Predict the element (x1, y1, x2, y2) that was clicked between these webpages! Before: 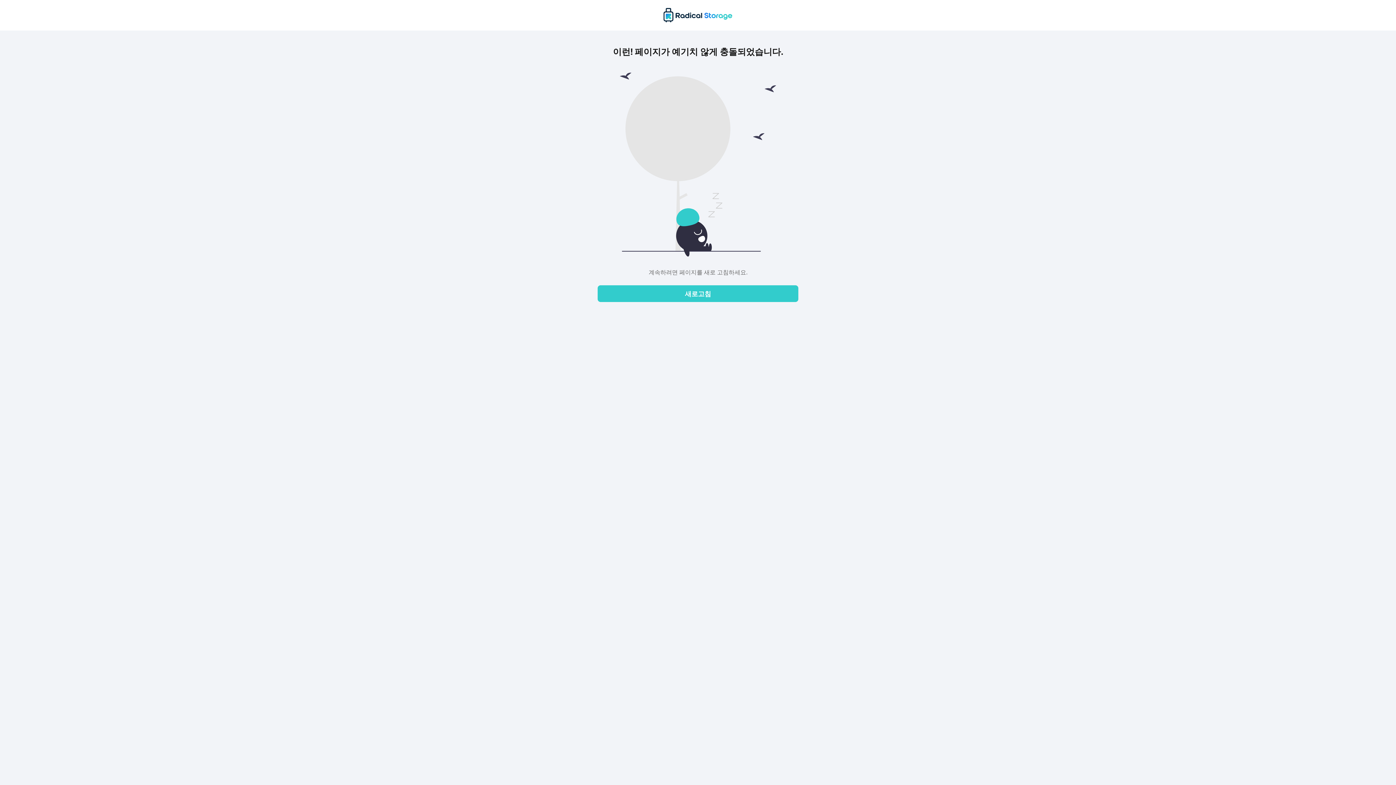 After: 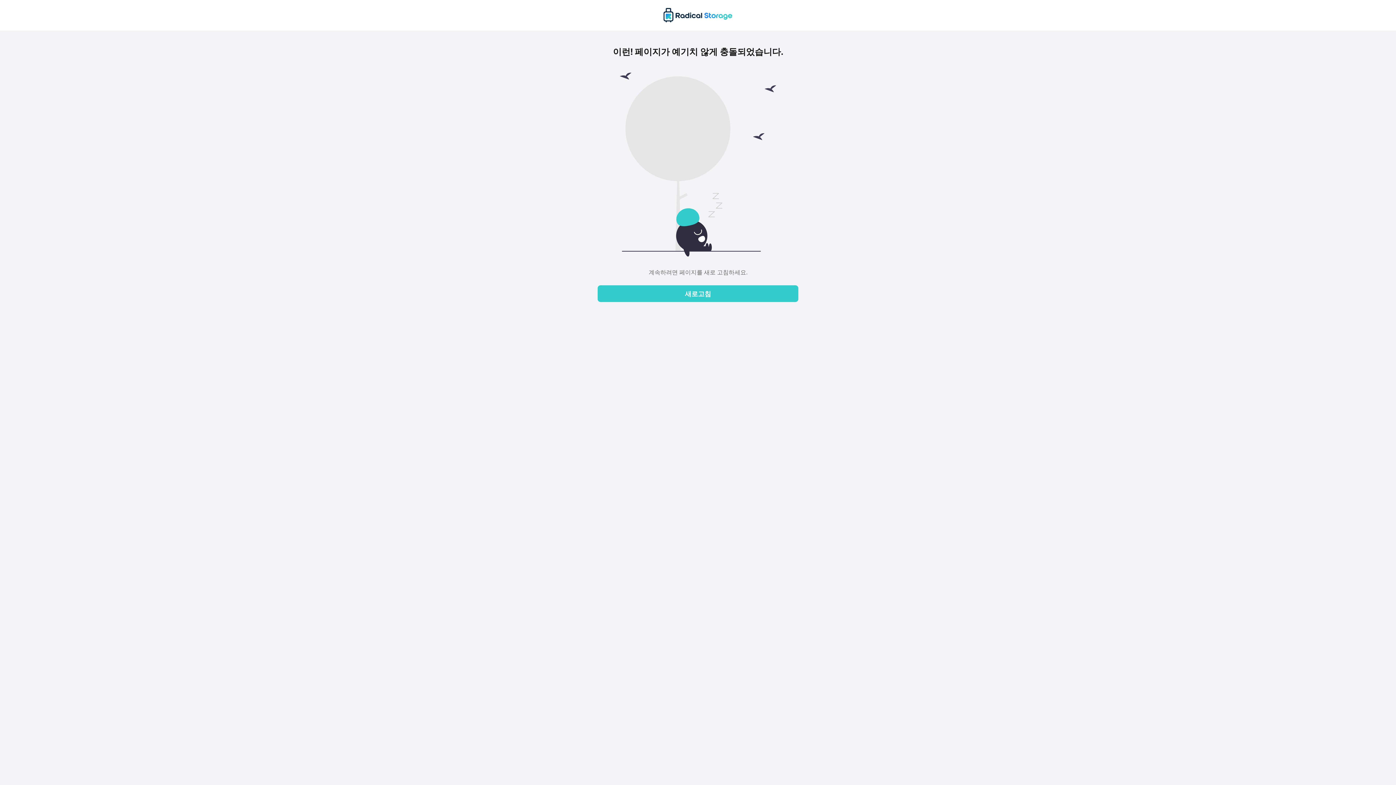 Action: bbox: (597, 285, 798, 302) label: 새로고침